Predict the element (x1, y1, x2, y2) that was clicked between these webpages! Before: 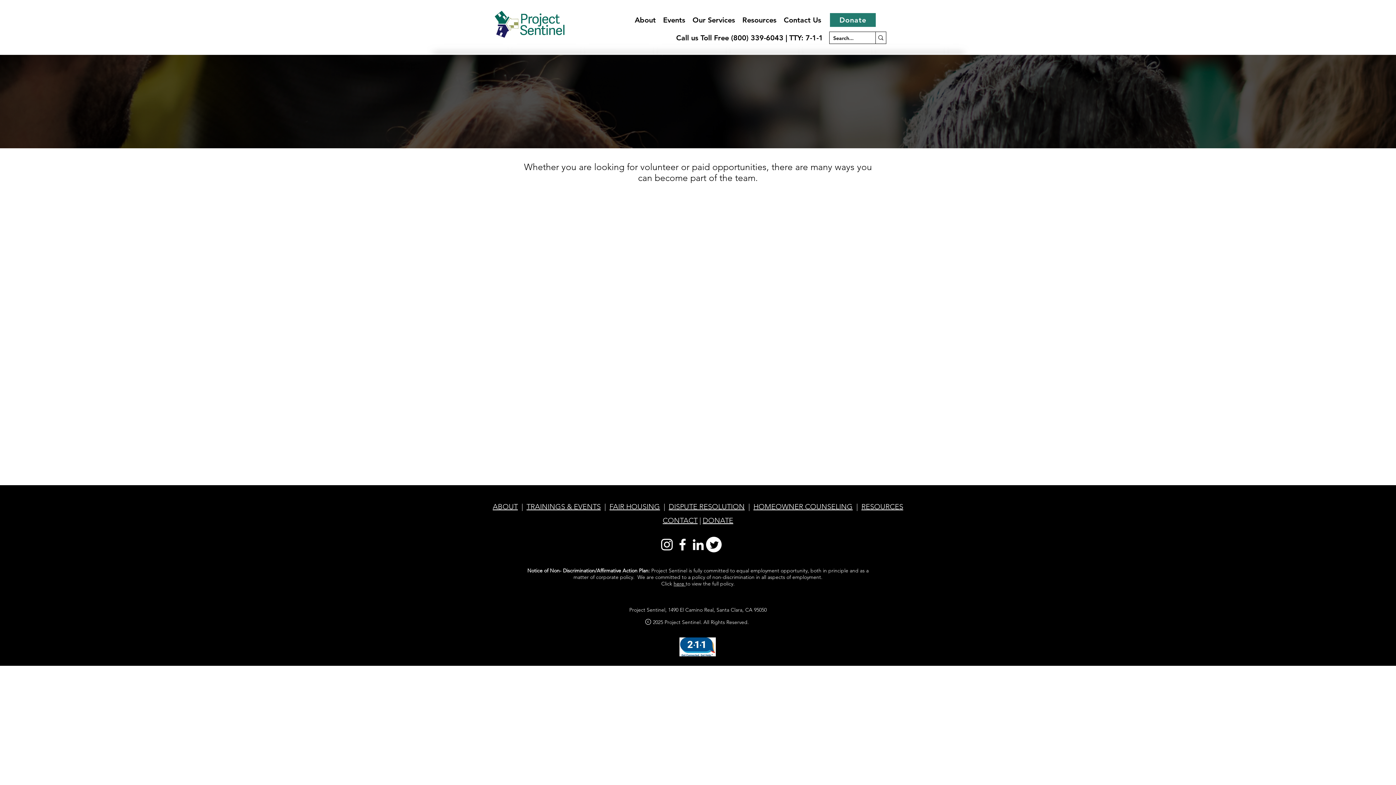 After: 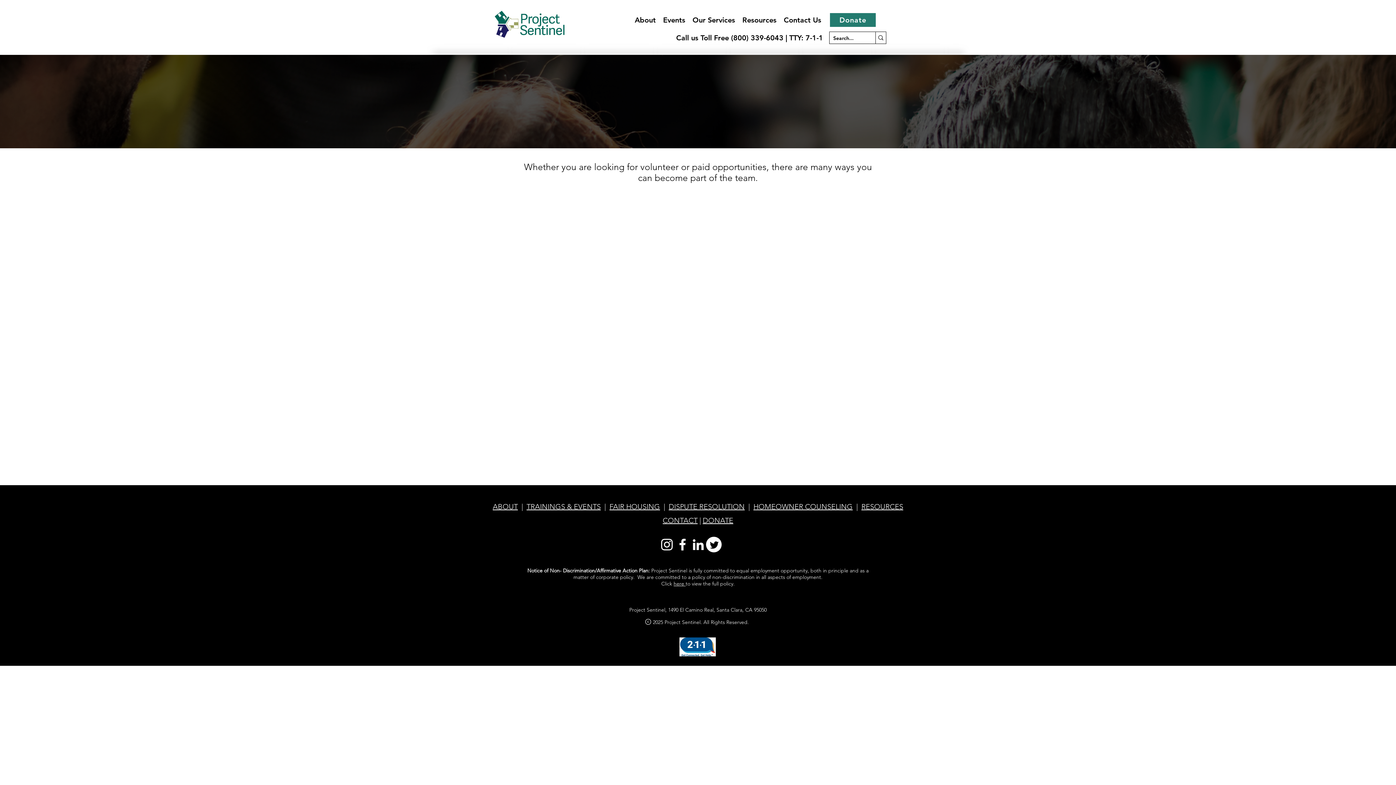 Action: bbox: (690, 537, 706, 552) label: LinkedIn